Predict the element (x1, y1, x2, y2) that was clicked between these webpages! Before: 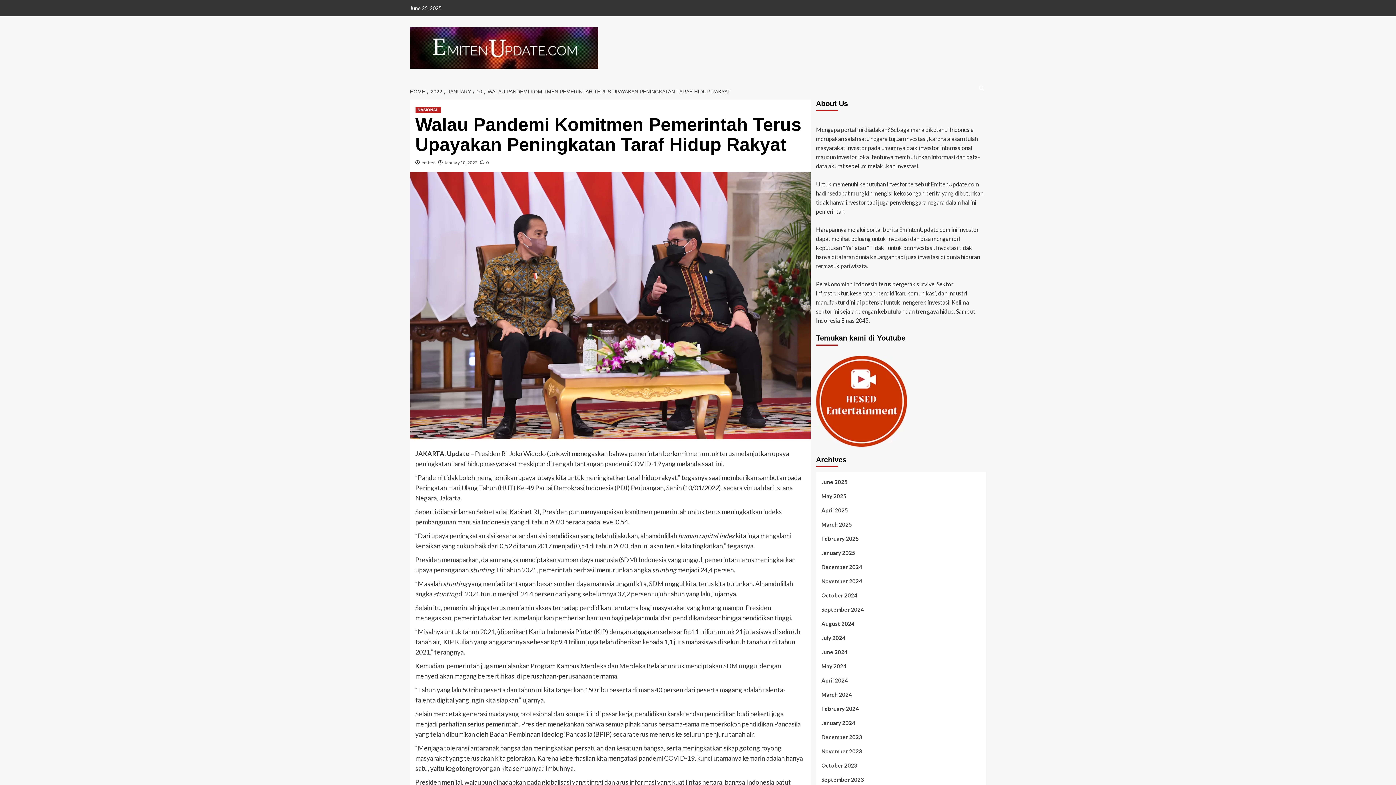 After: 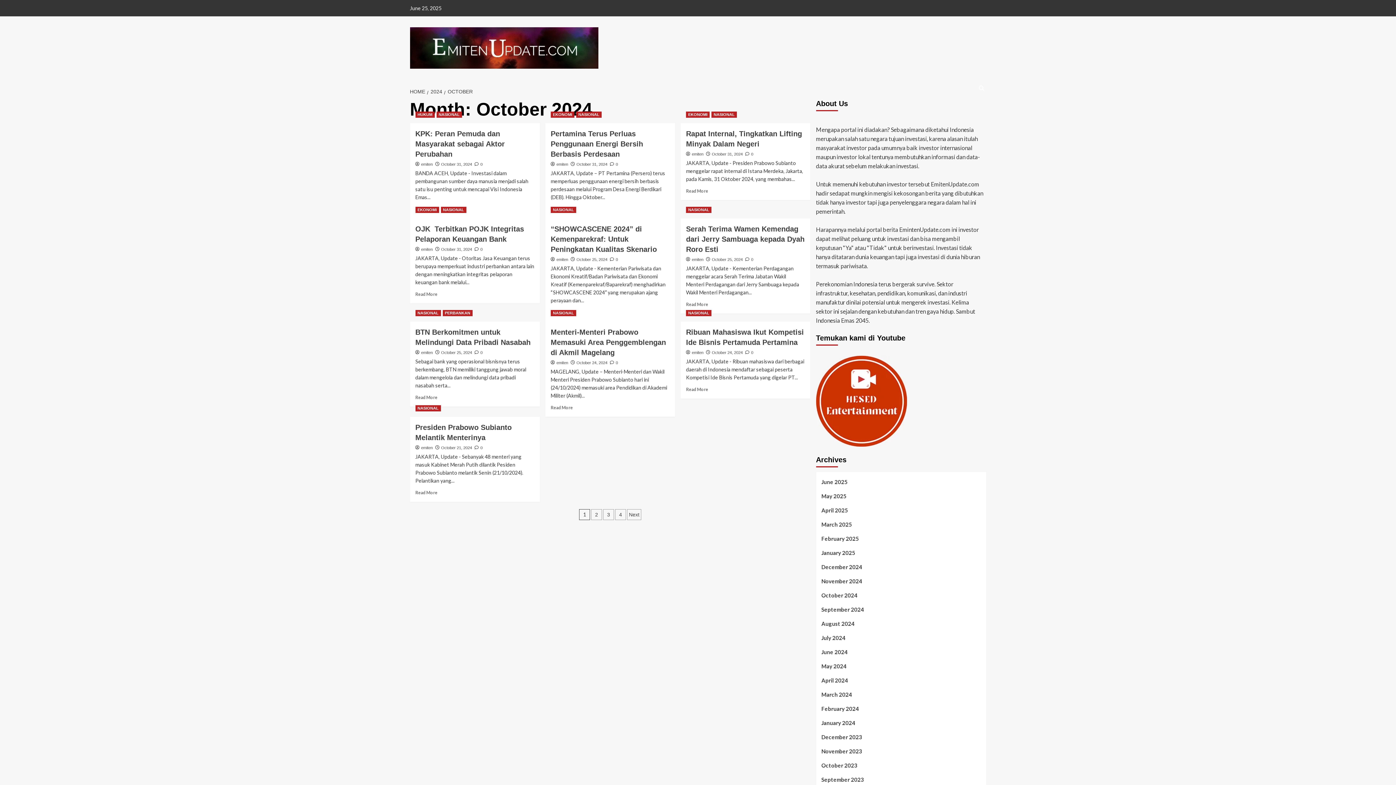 Action: label: October 2024 bbox: (821, 591, 980, 605)